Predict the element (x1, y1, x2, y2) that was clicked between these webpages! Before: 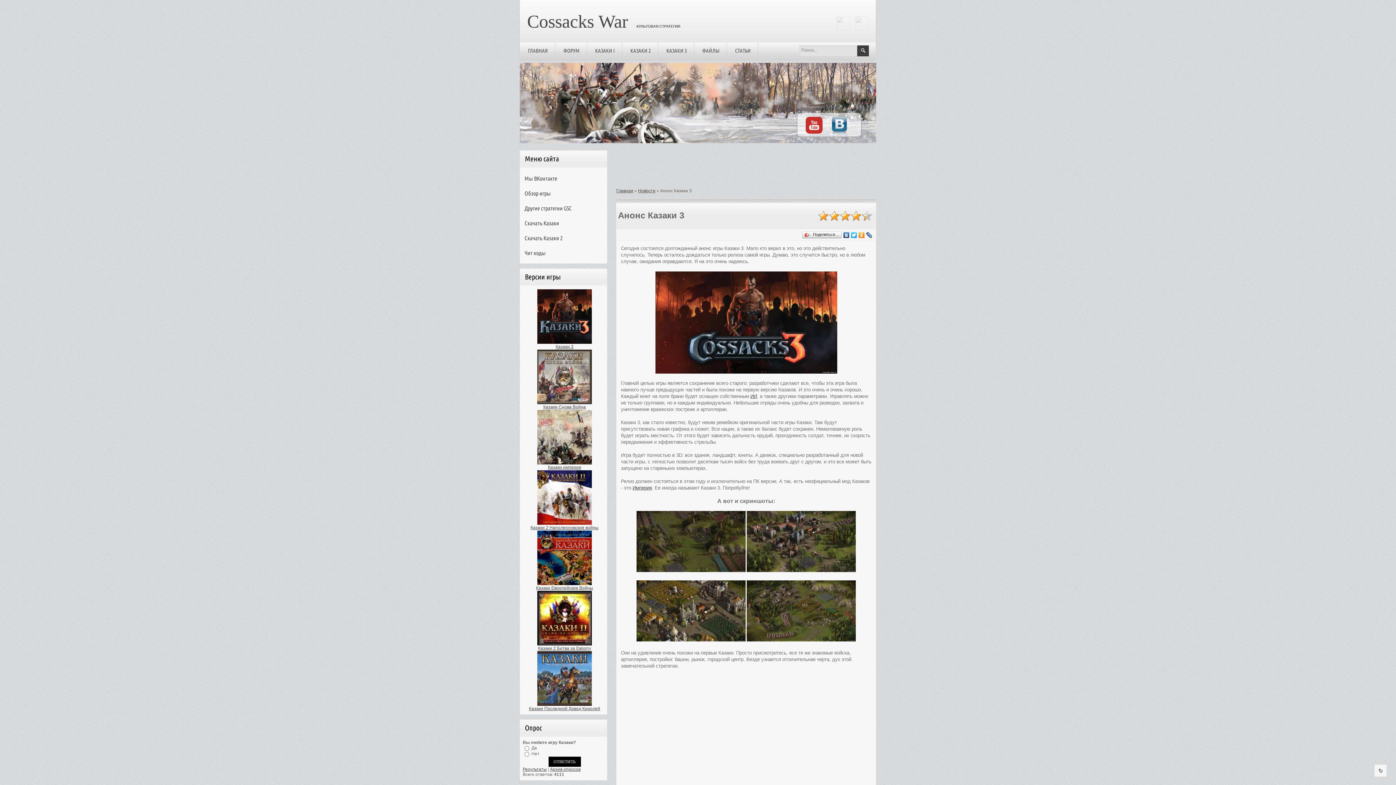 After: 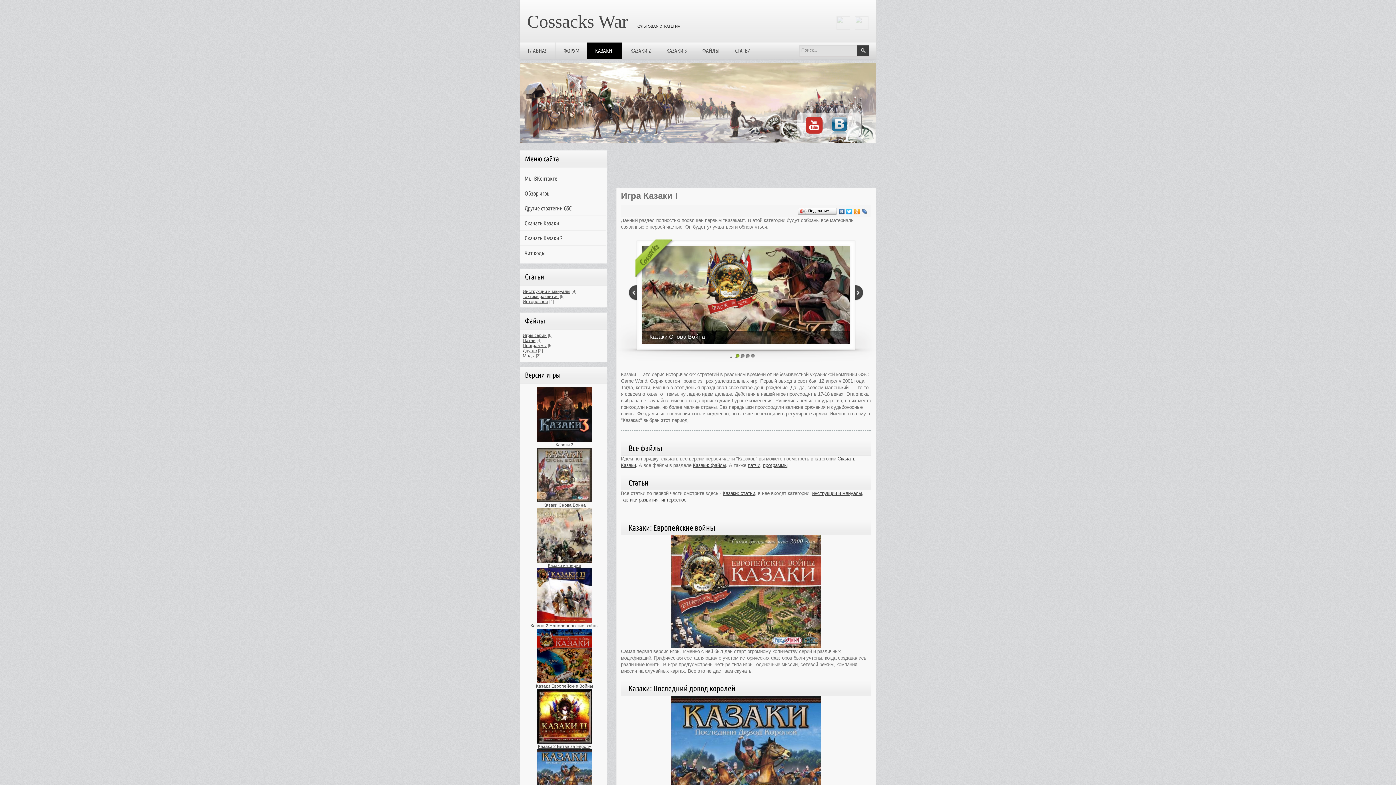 Action: bbox: (587, 42, 622, 59) label: КАЗАКИ I